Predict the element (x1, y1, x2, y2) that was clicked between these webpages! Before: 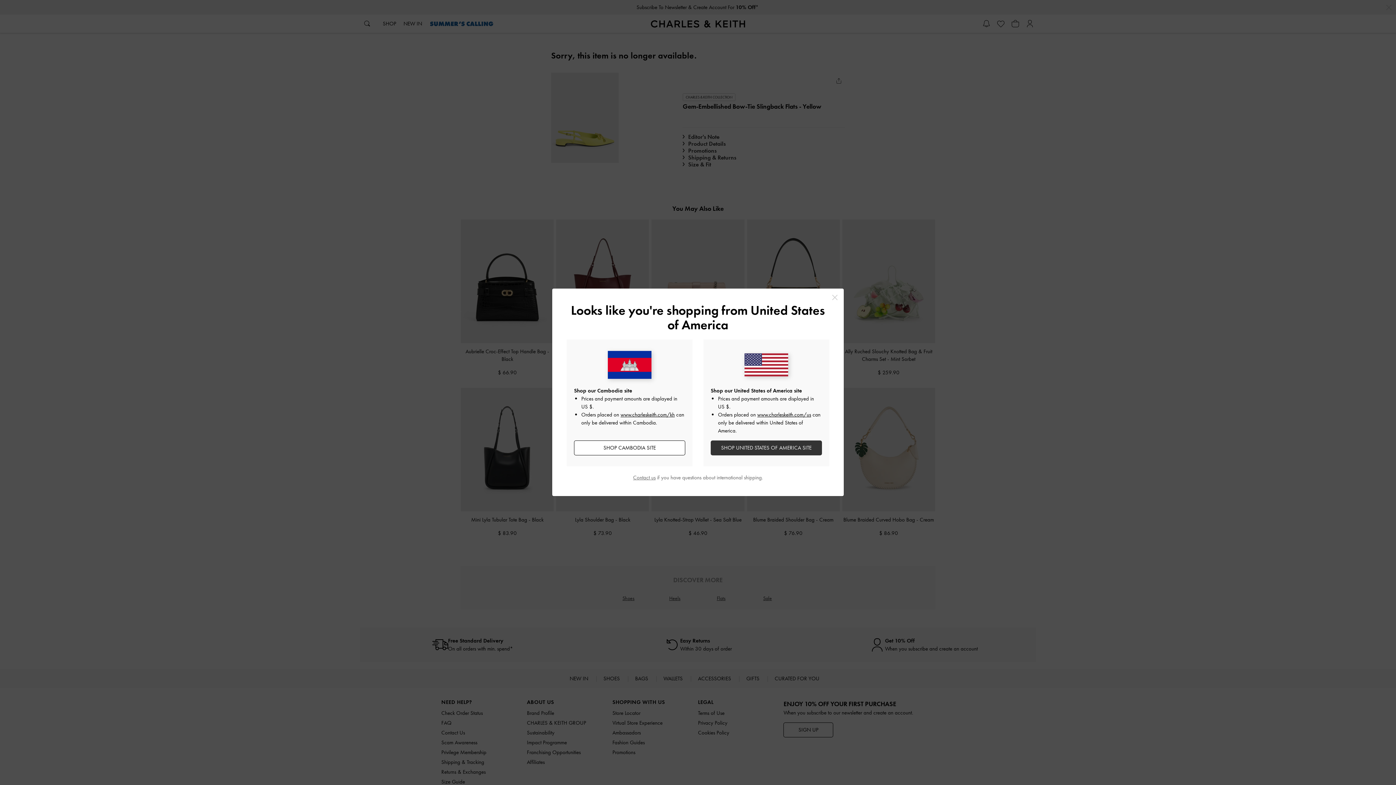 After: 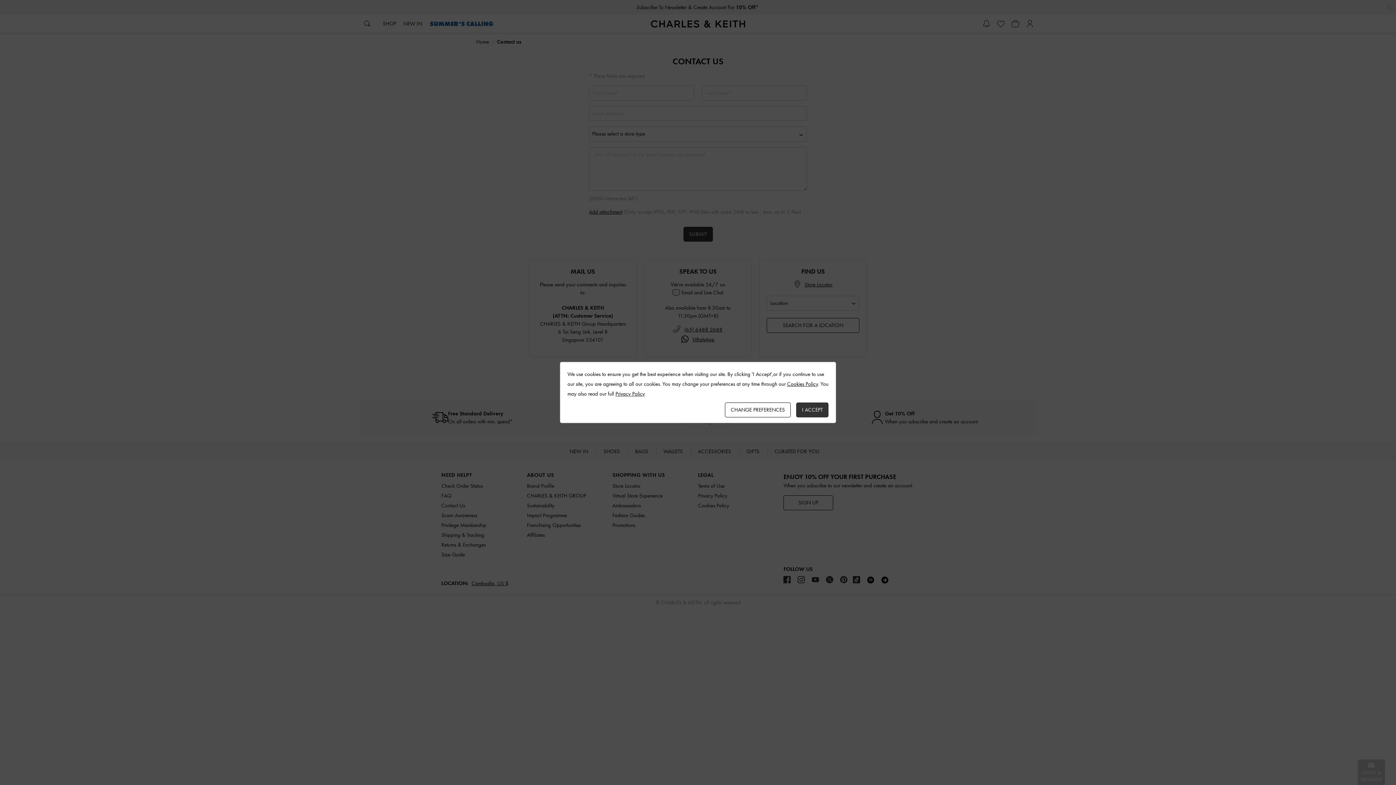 Action: bbox: (633, 474, 655, 481) label: Contact us